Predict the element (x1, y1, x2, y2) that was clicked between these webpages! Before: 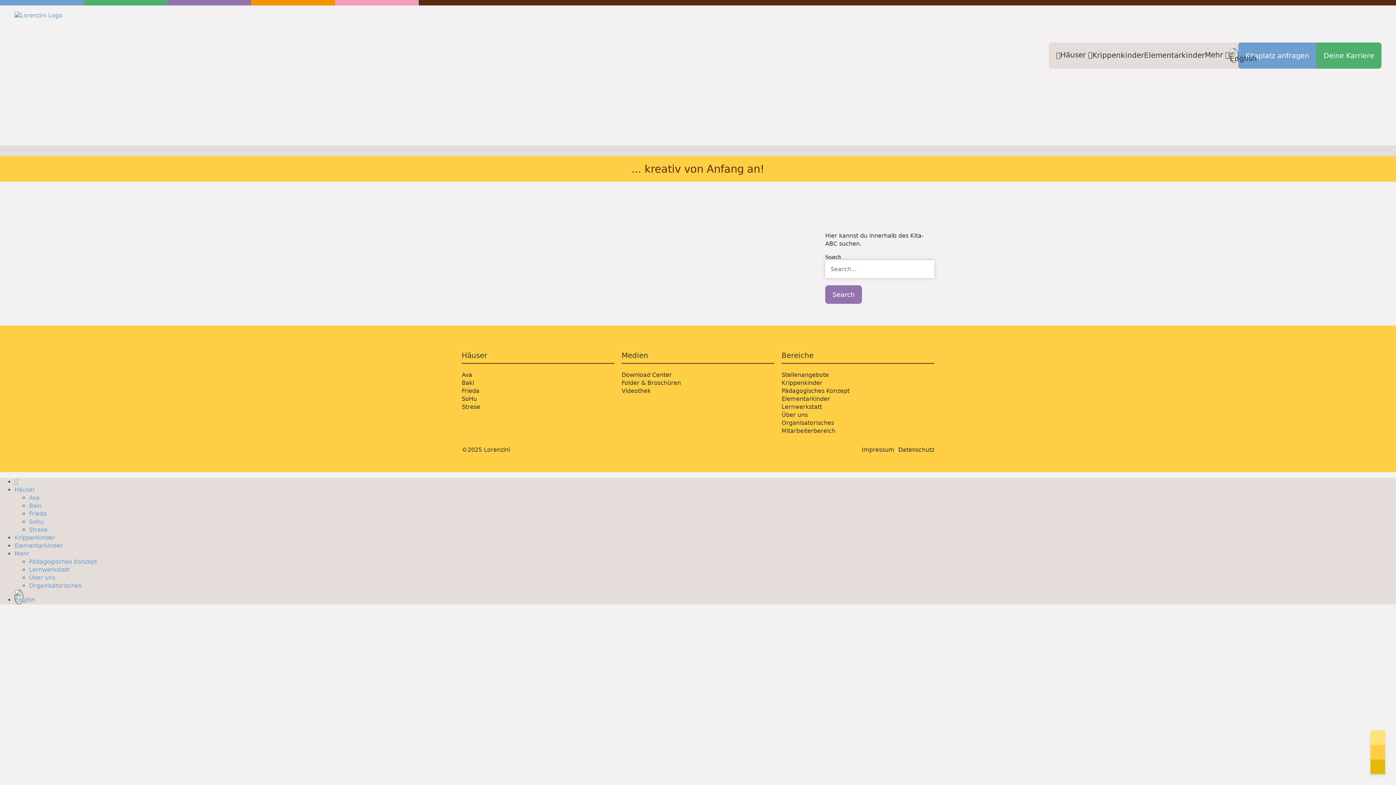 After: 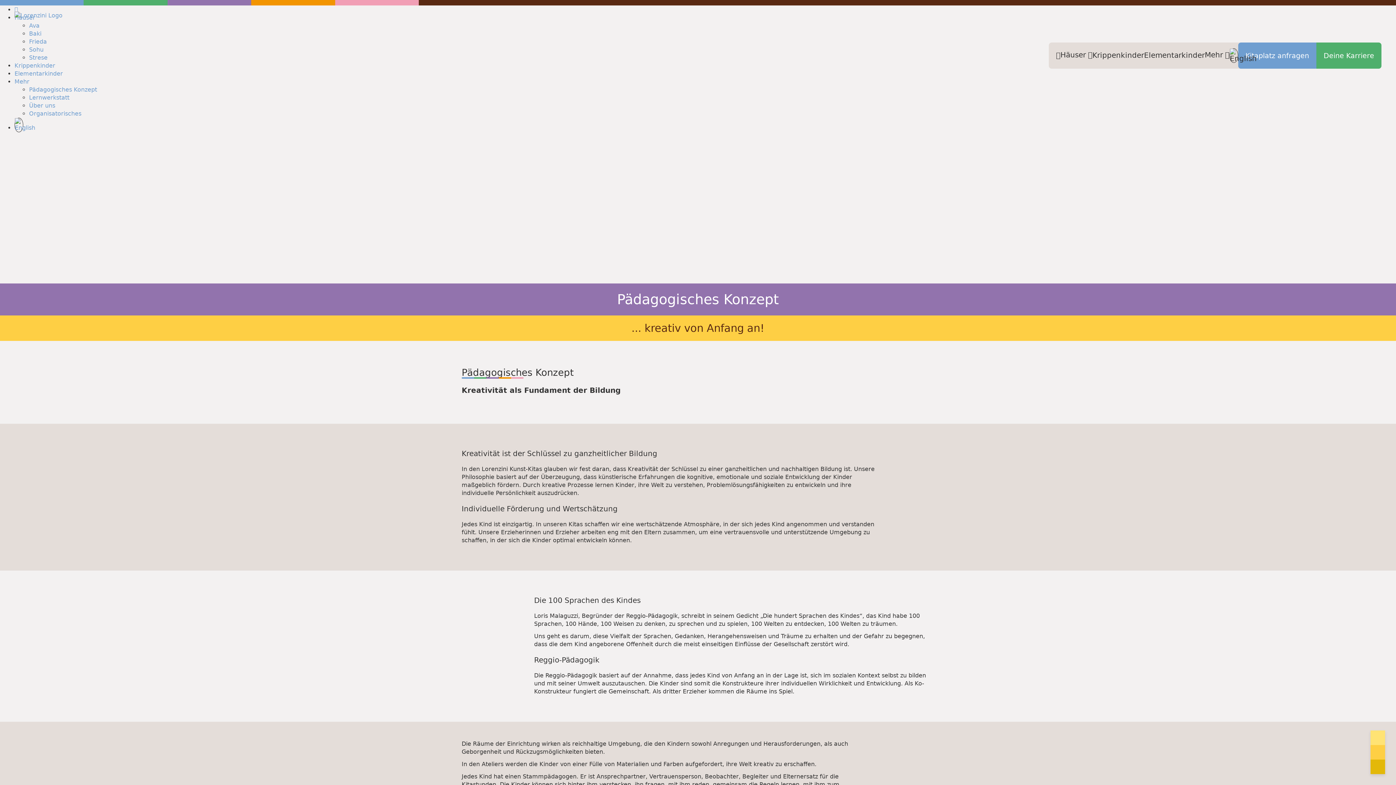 Action: label: Pädagogisches Konzept bbox: (29, 558, 97, 565)